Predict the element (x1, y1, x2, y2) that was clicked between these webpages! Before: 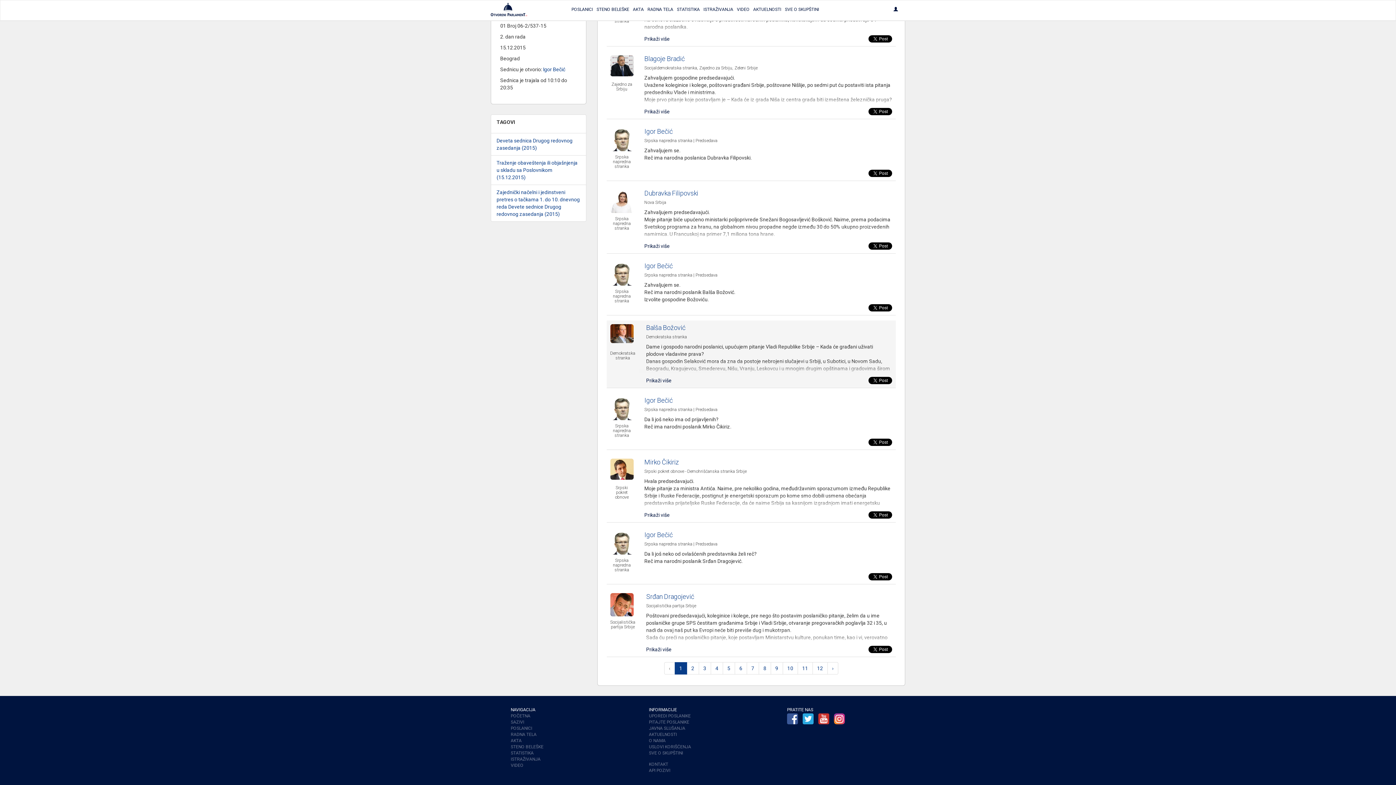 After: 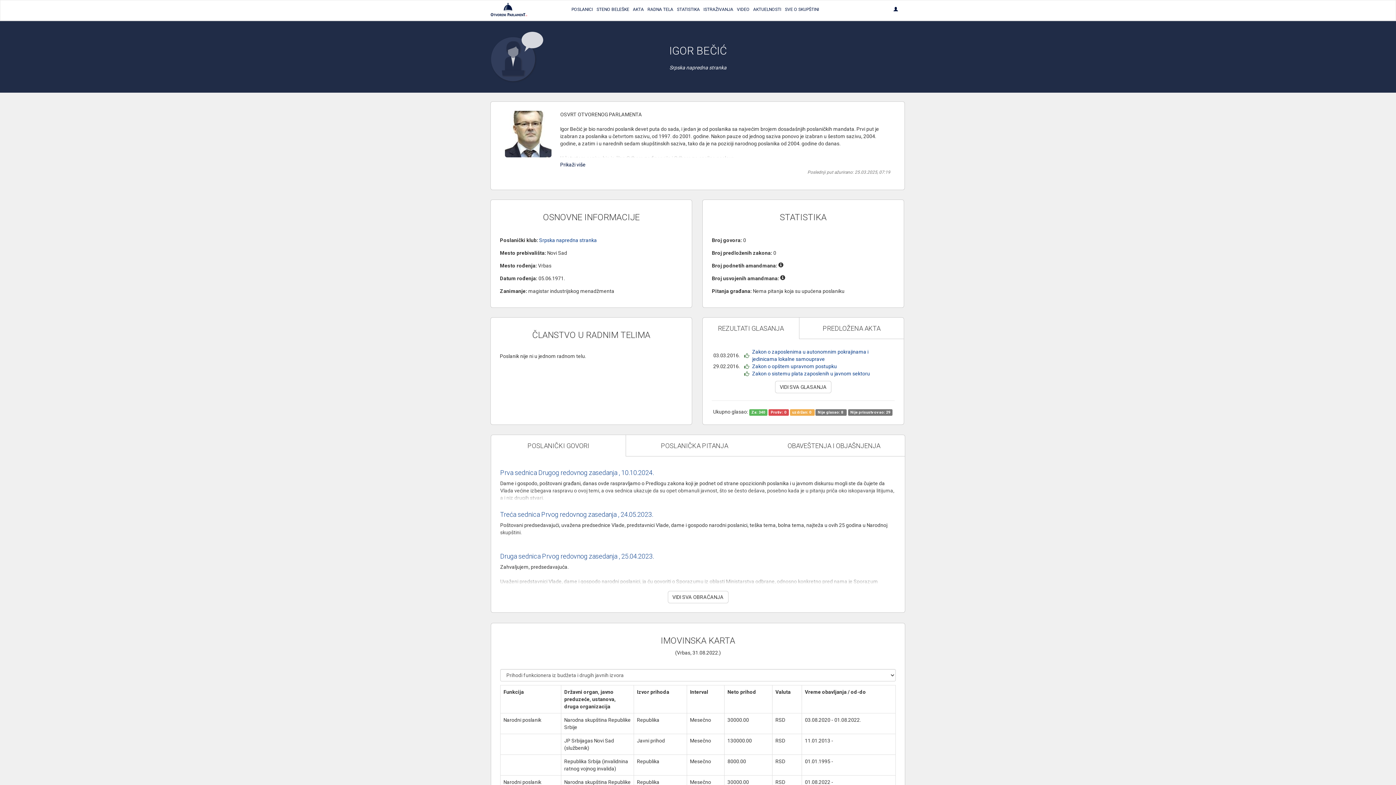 Action: bbox: (610, 262, 633, 285)